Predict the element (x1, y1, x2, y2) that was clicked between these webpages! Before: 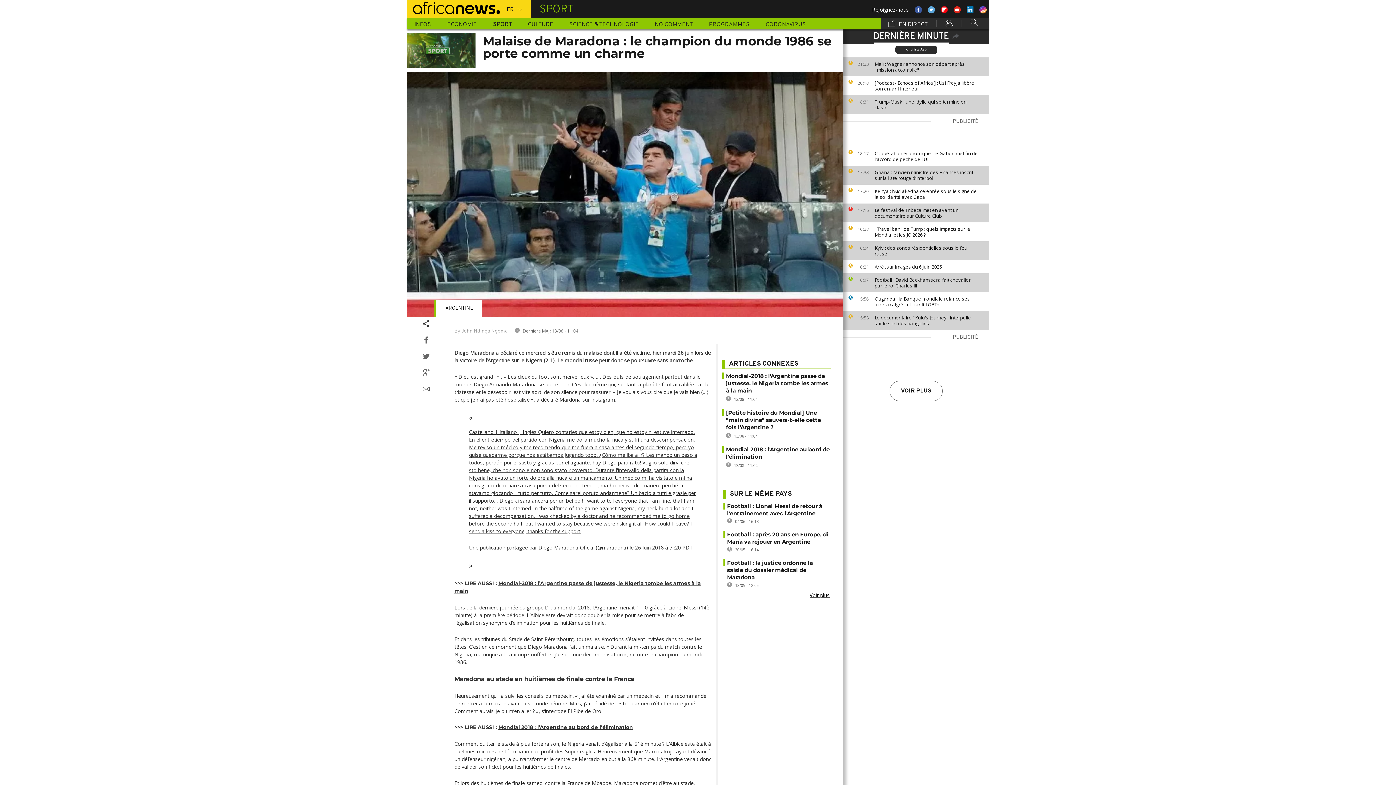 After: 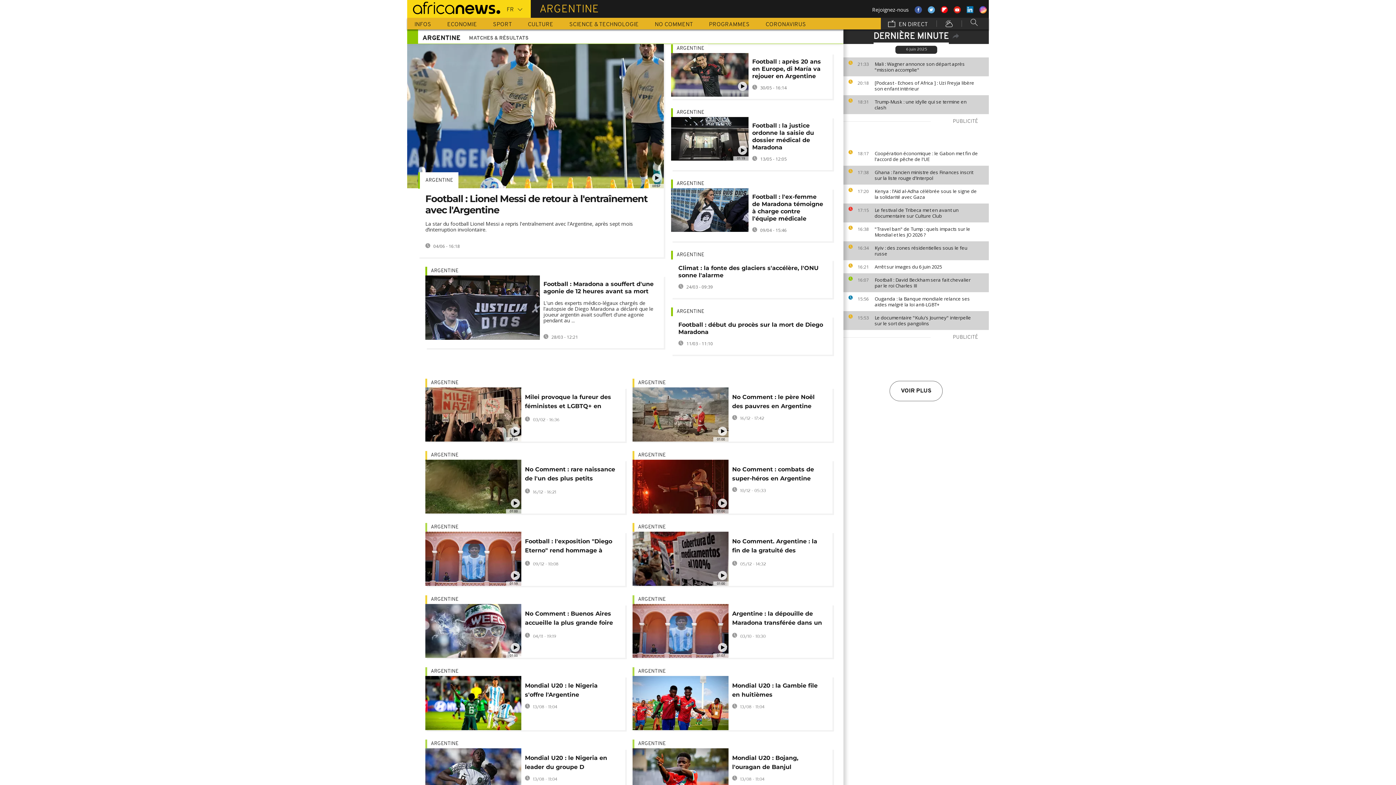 Action: bbox: (809, 591, 829, 599) label: Voir plus